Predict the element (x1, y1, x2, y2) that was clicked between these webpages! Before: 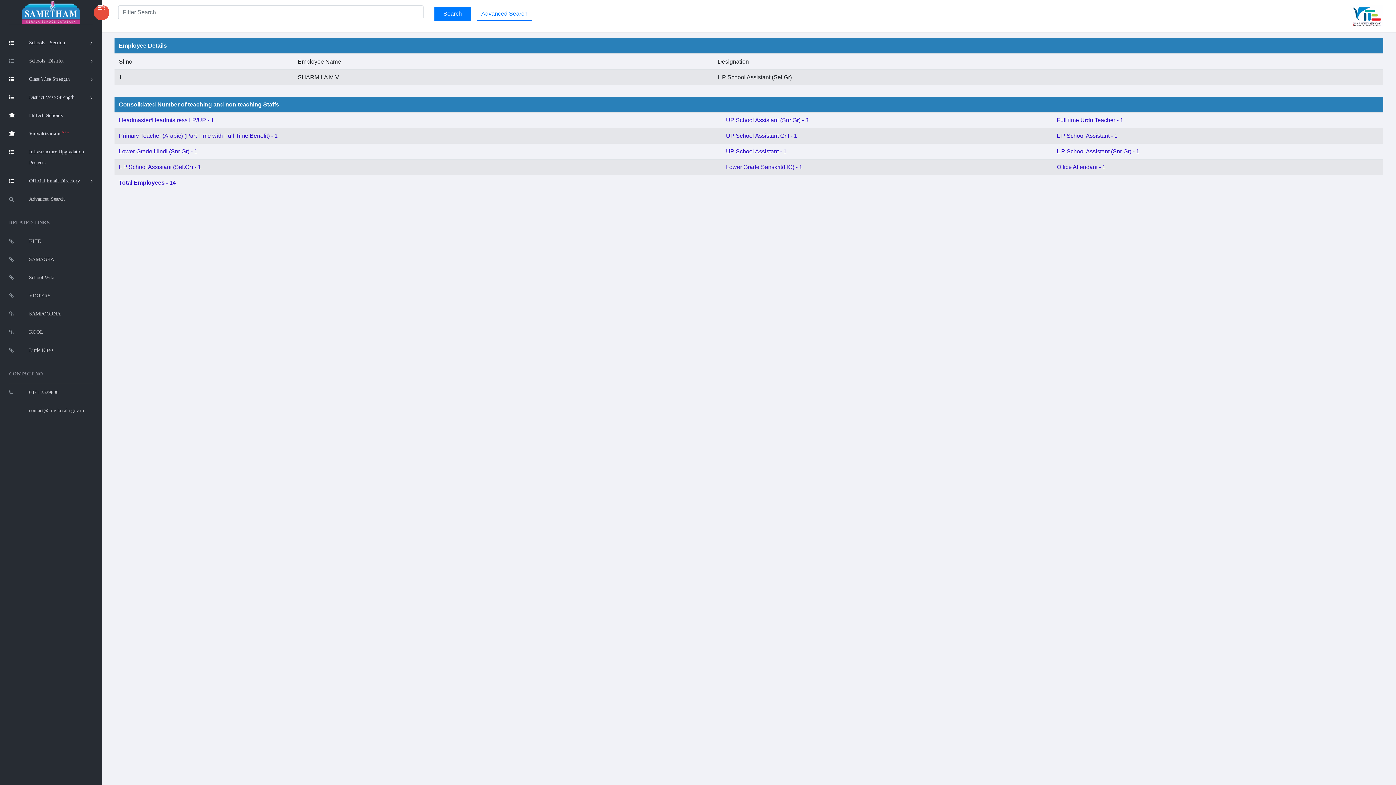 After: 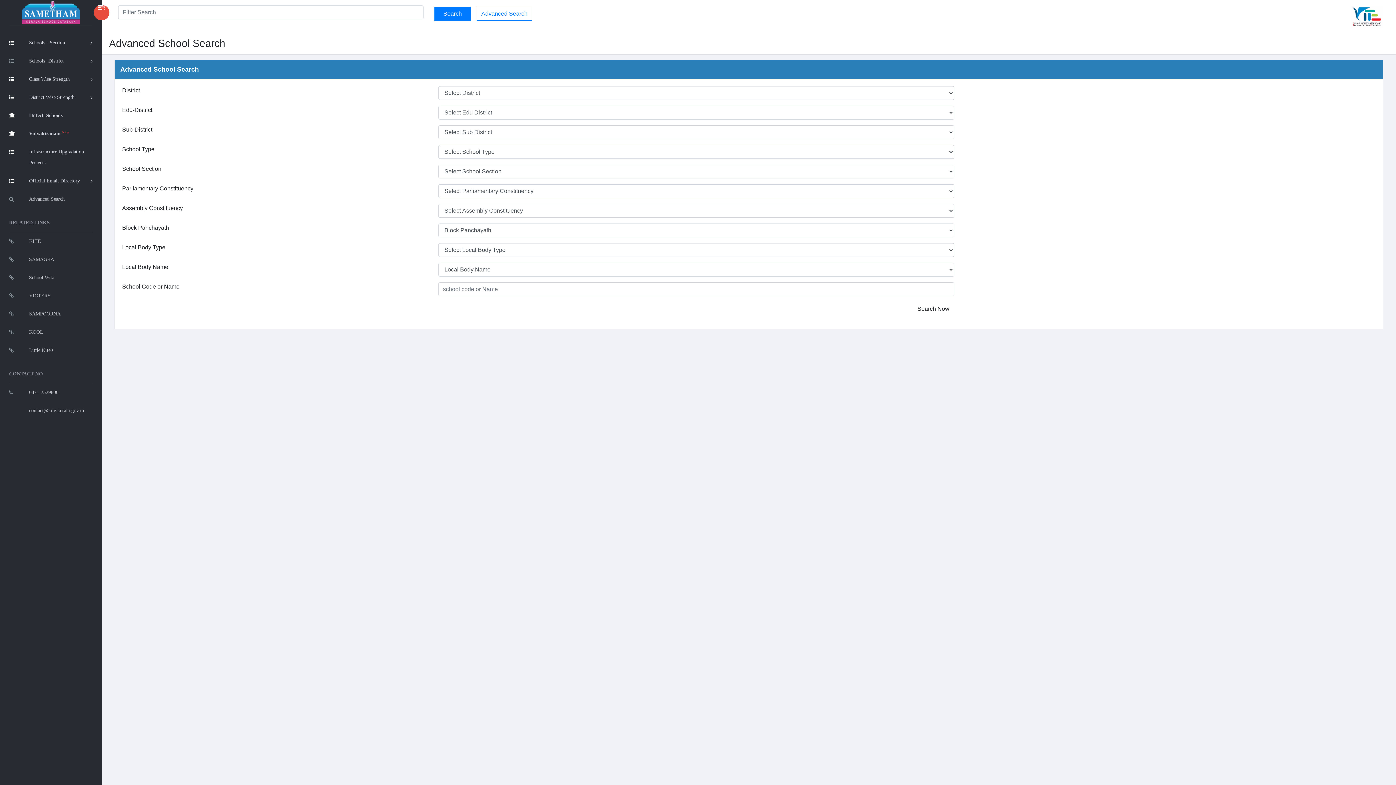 Action: bbox: (9, 190, 92, 208) label: Advanced Search